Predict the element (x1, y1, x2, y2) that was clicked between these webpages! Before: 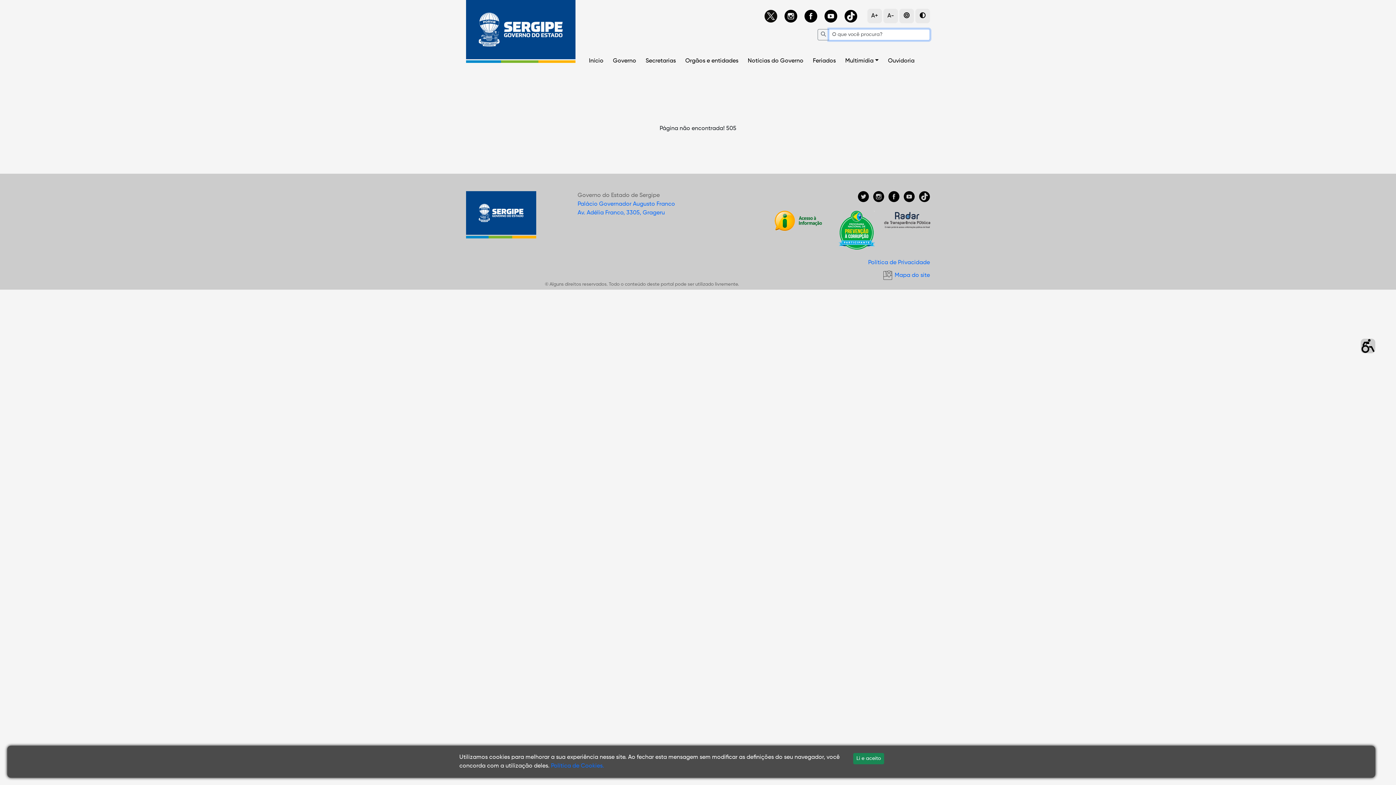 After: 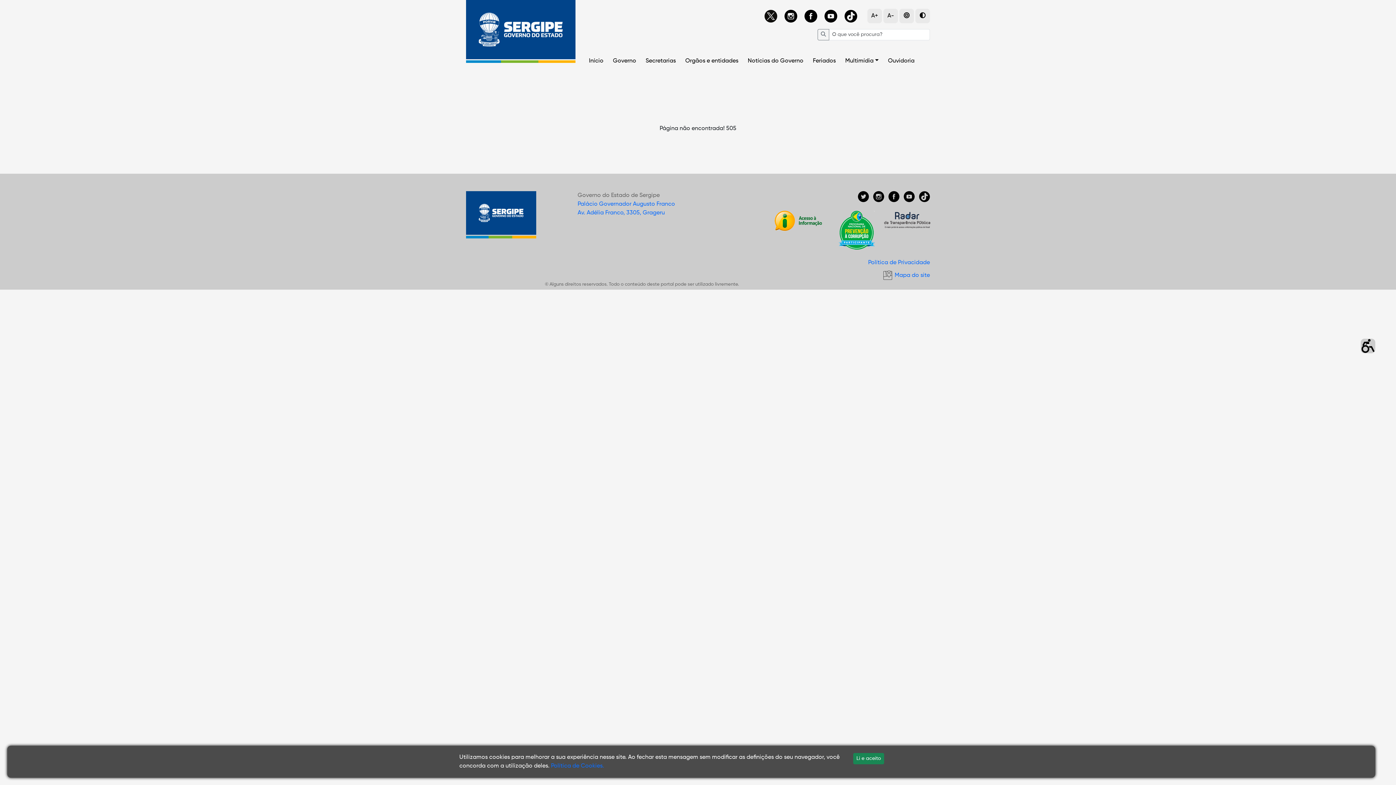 Action: bbox: (873, 193, 885, 199) label:  